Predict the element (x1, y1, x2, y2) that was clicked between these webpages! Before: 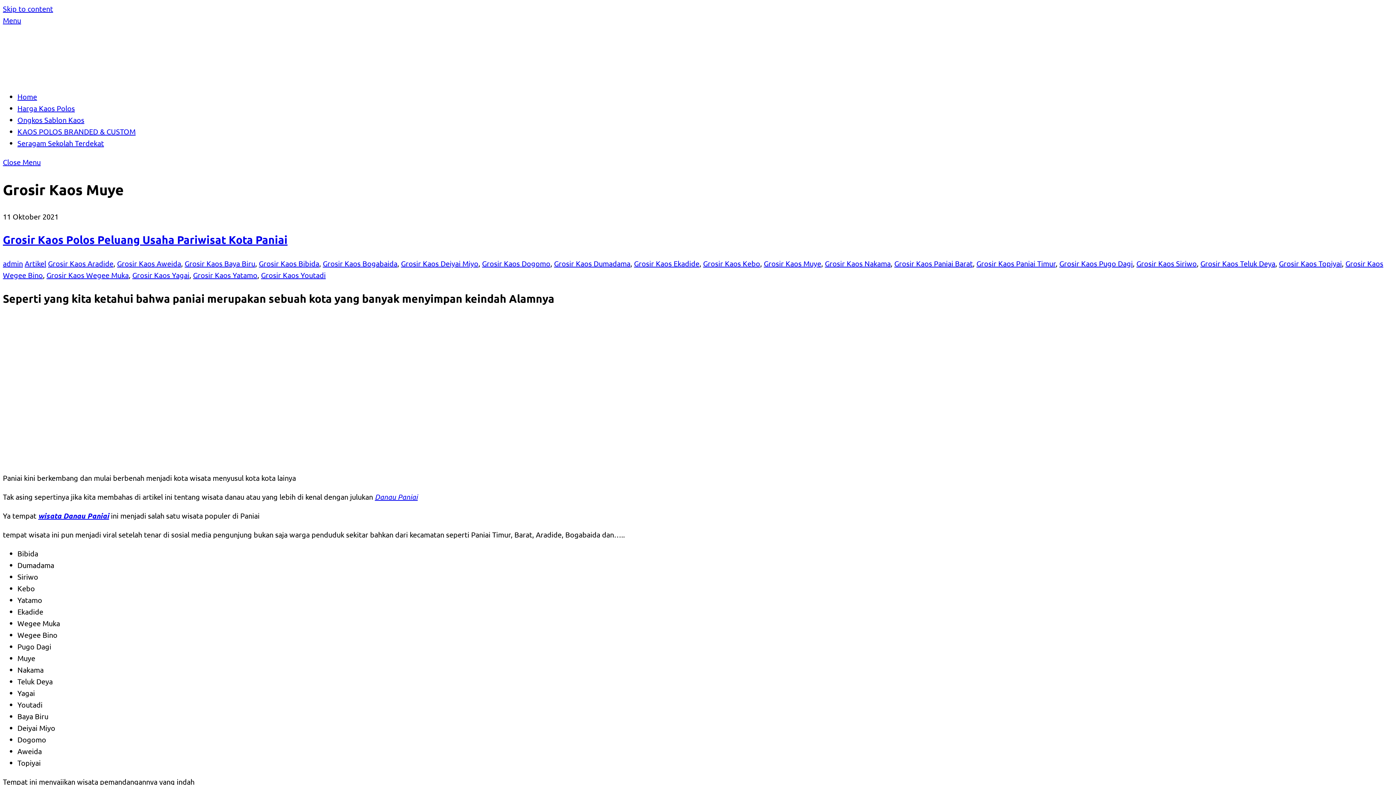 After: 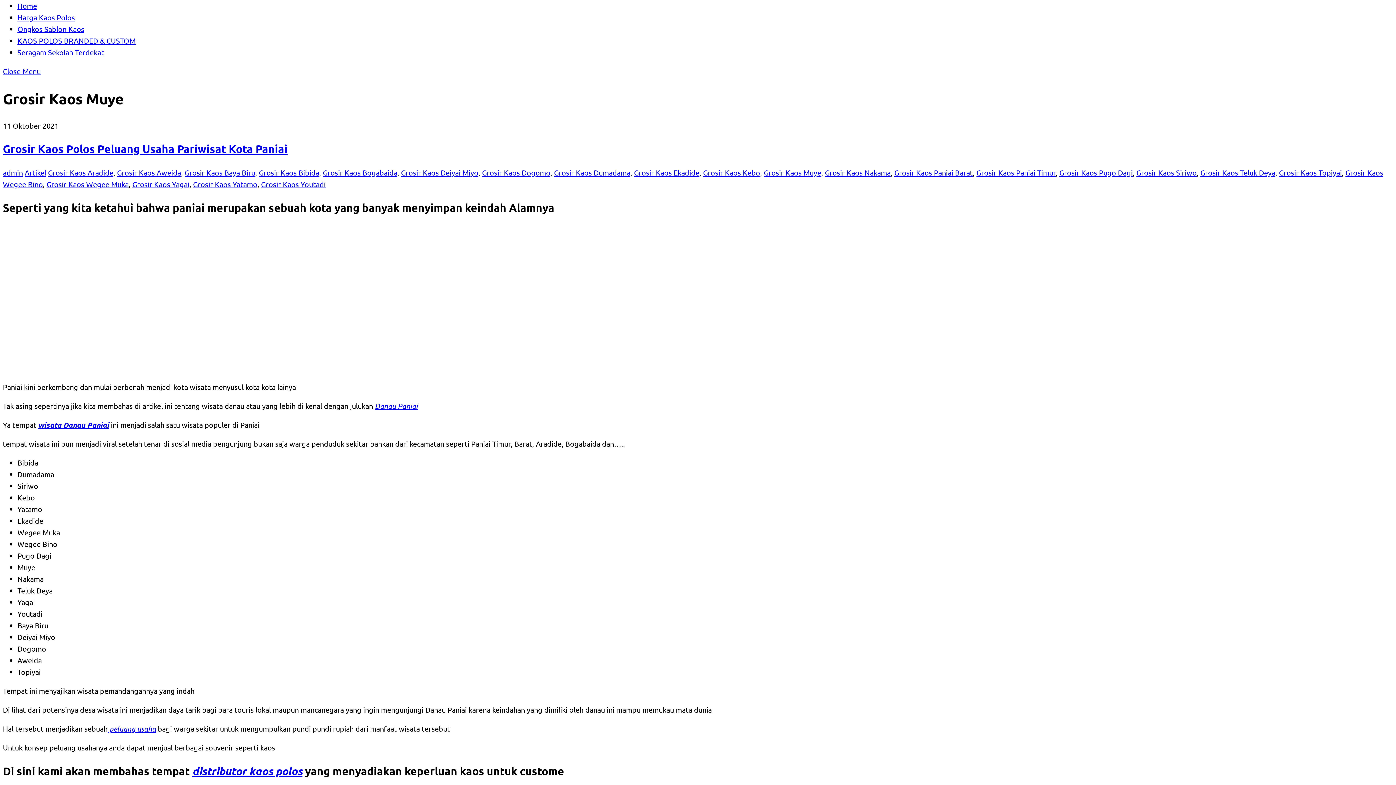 Action: bbox: (2, 15, 21, 24) label: Menu